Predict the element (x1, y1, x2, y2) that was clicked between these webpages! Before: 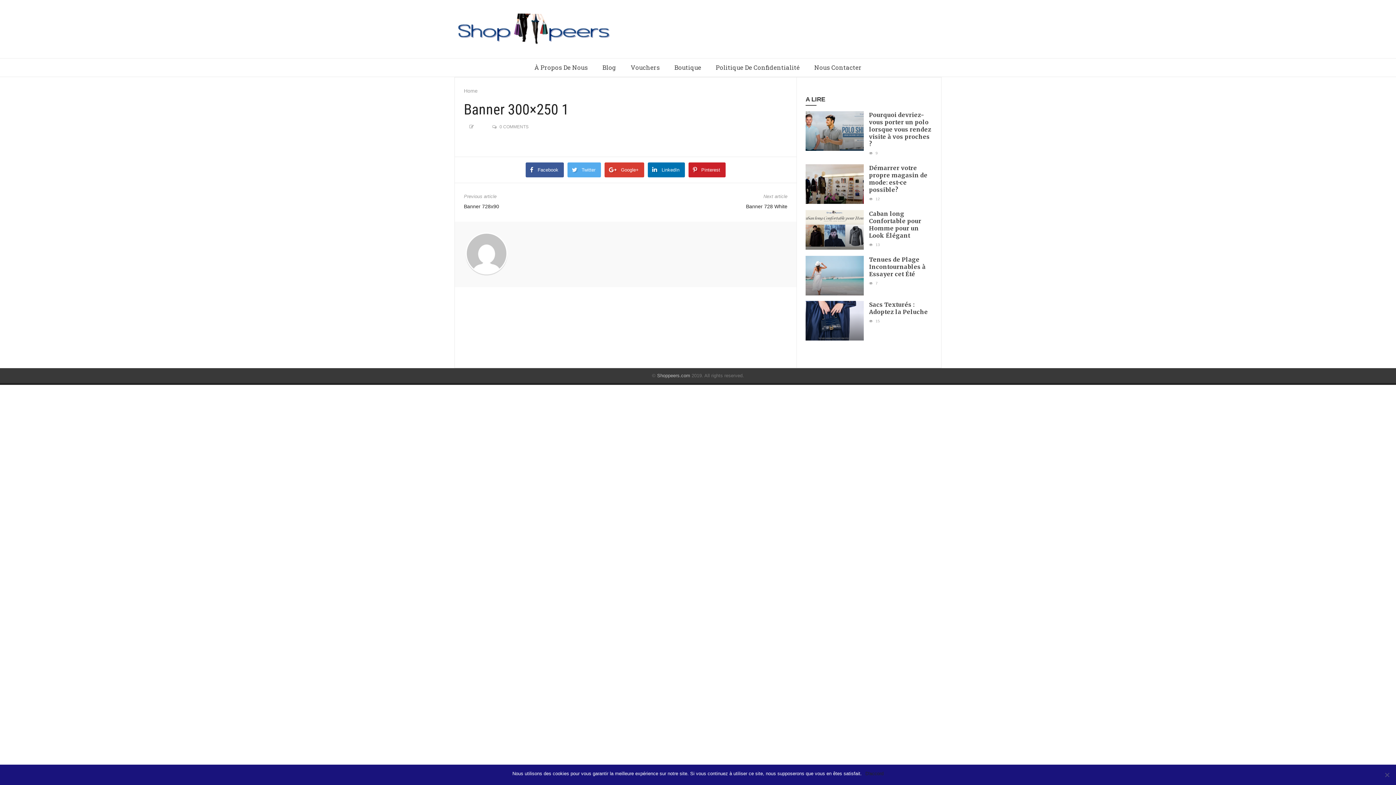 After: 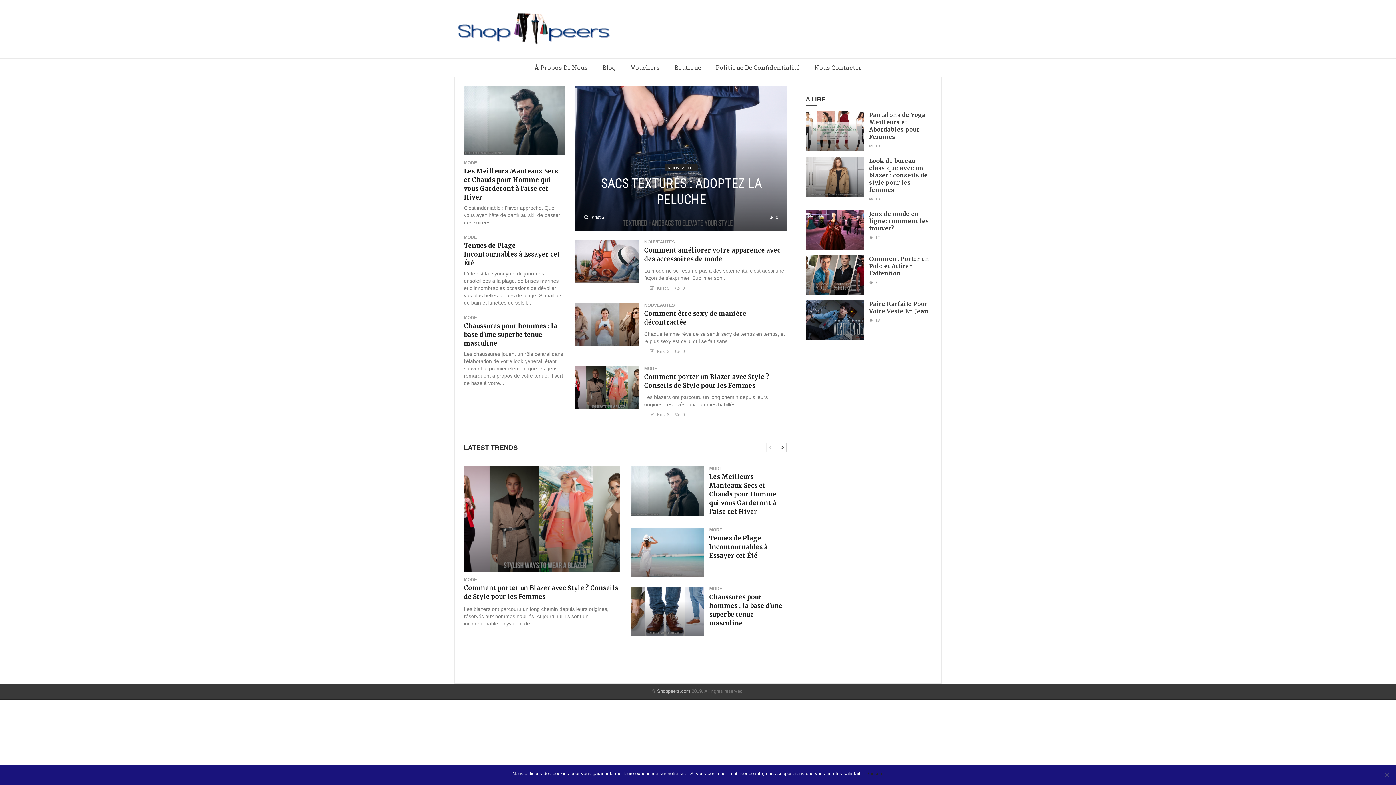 Action: bbox: (458, 13, 609, 44)